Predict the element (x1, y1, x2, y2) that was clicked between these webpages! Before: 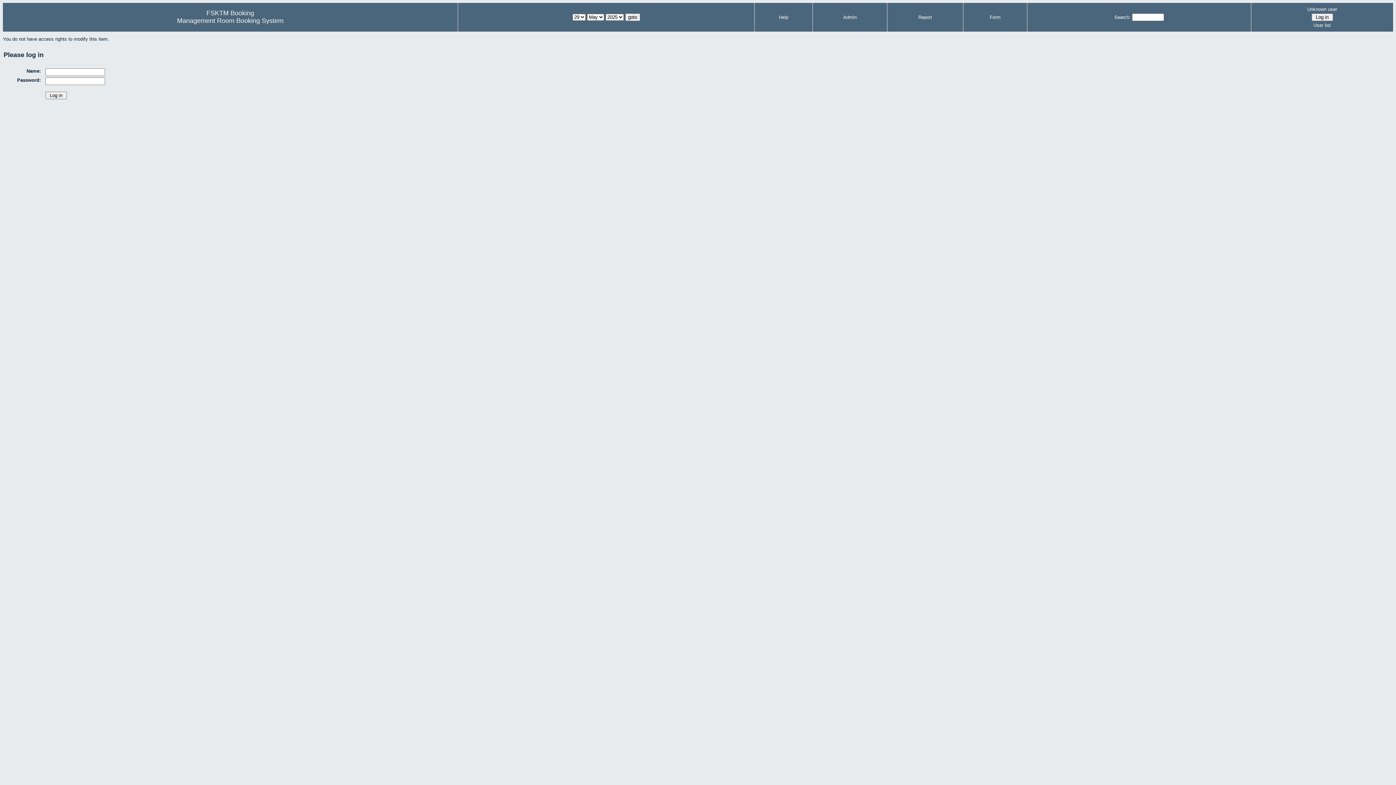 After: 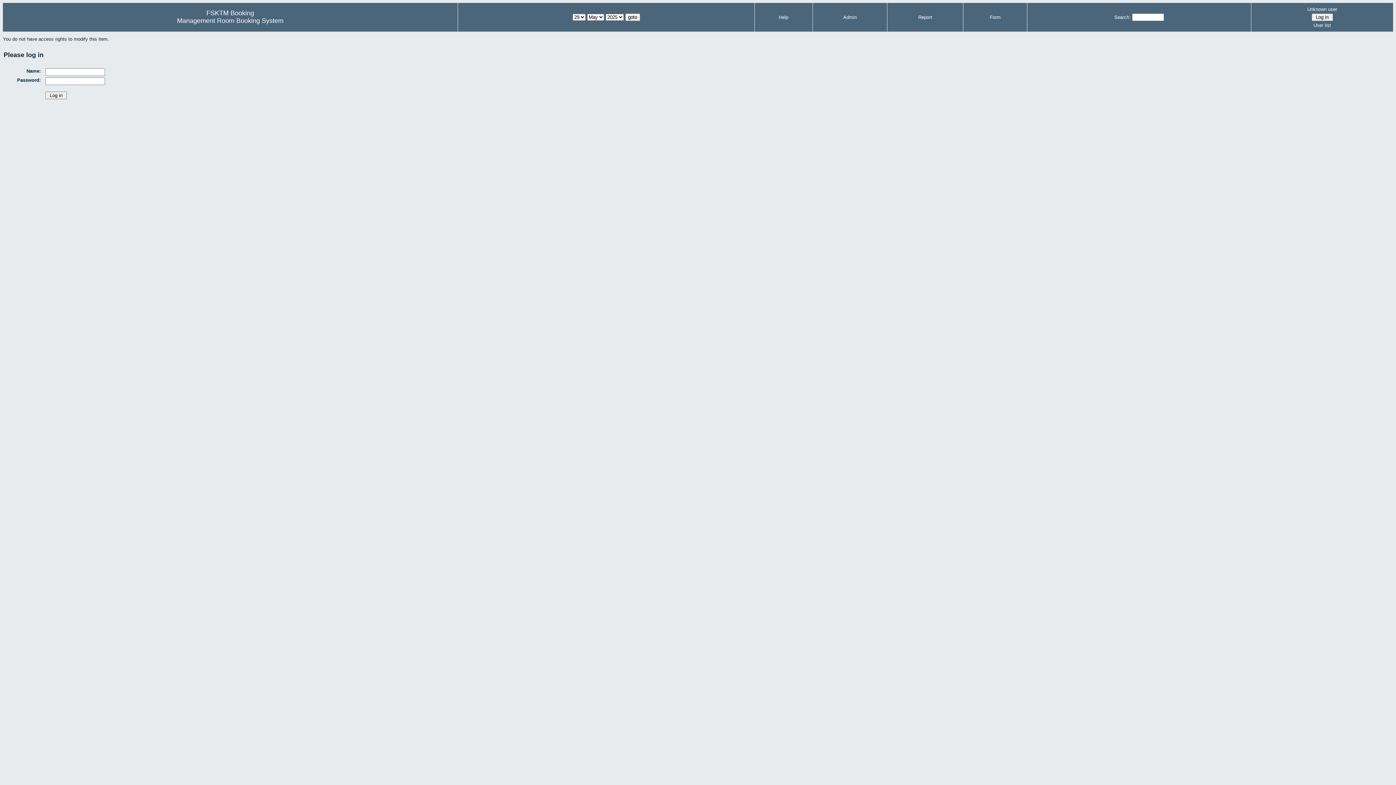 Action: label: User list bbox: (1253, 21, 1391, 29)